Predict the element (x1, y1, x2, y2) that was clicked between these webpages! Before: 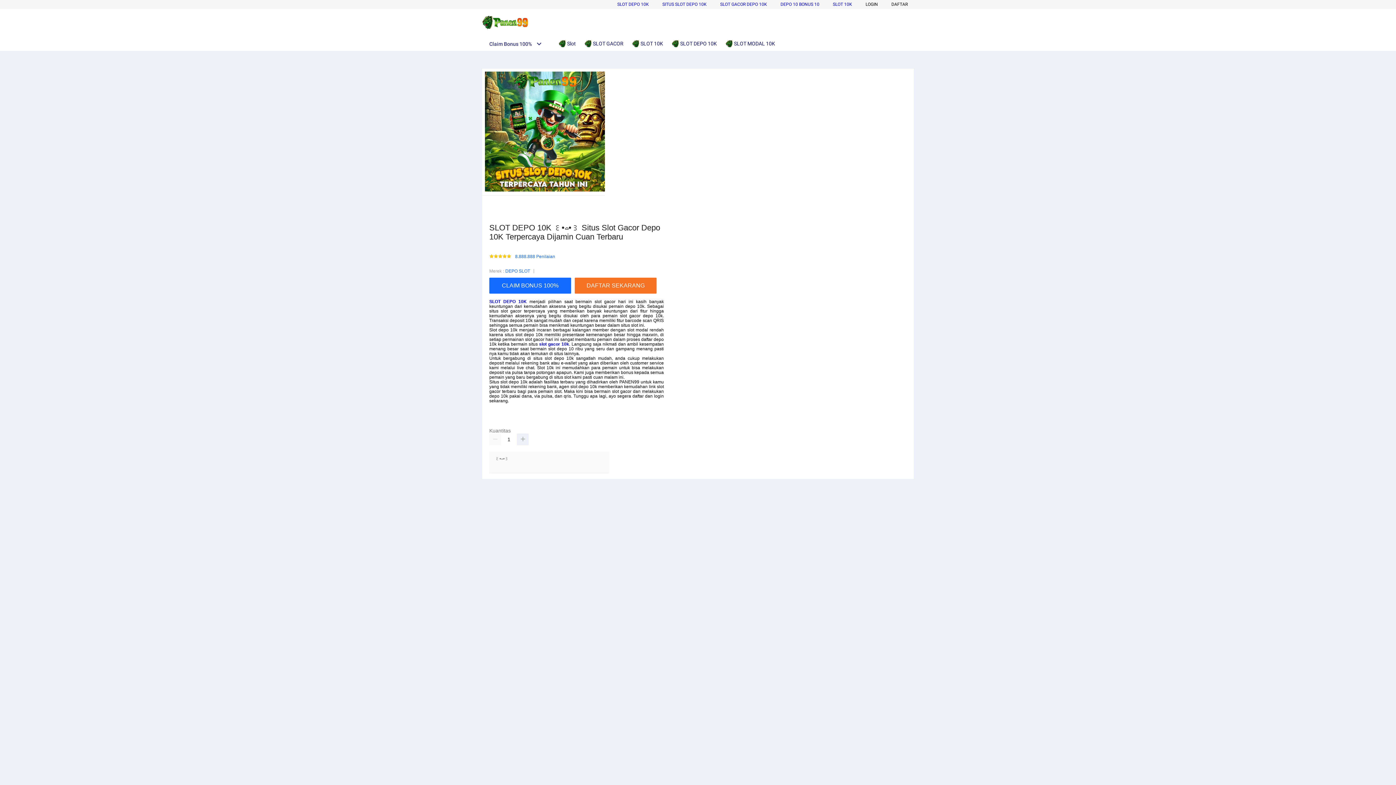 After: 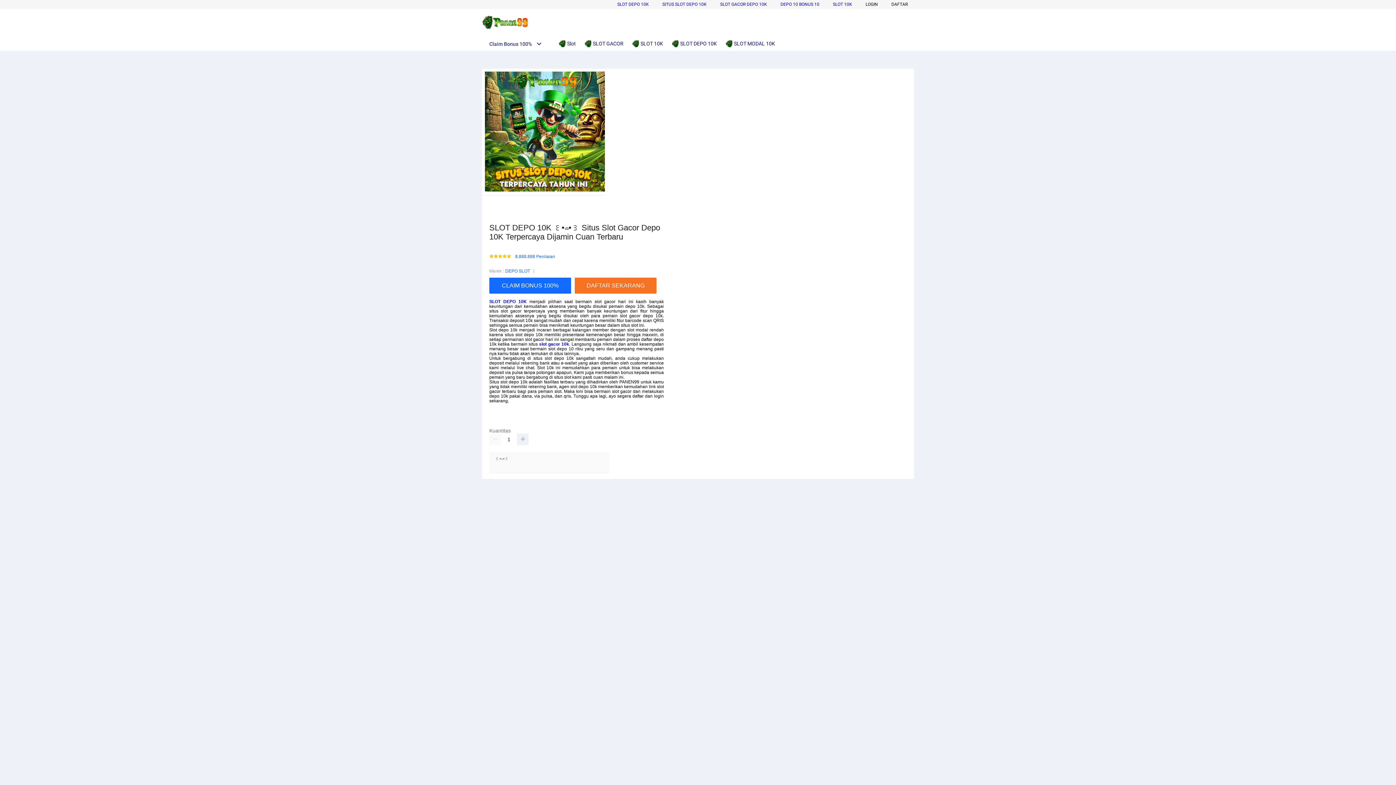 Action: bbox: (780, 1, 819, 6) label: DEPO 10 BONUS 10